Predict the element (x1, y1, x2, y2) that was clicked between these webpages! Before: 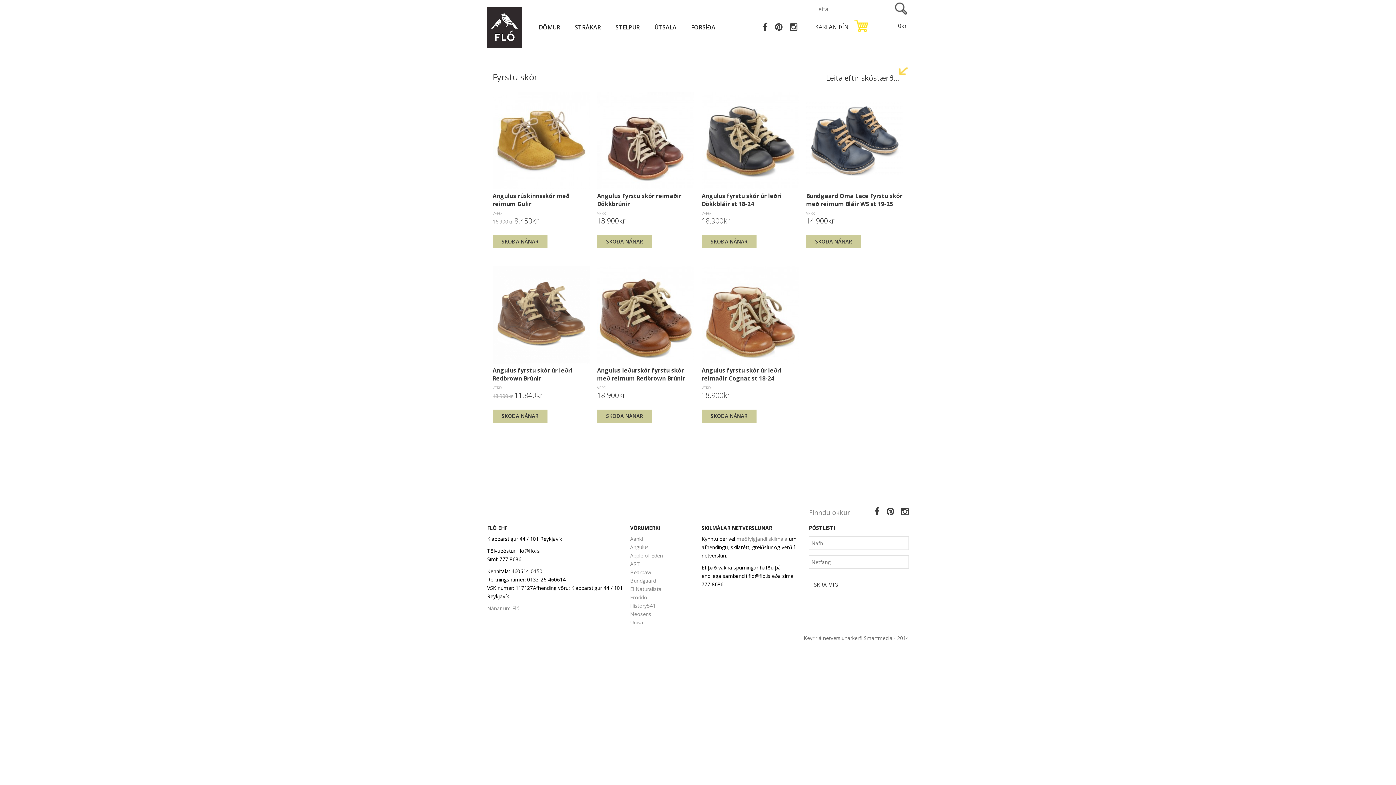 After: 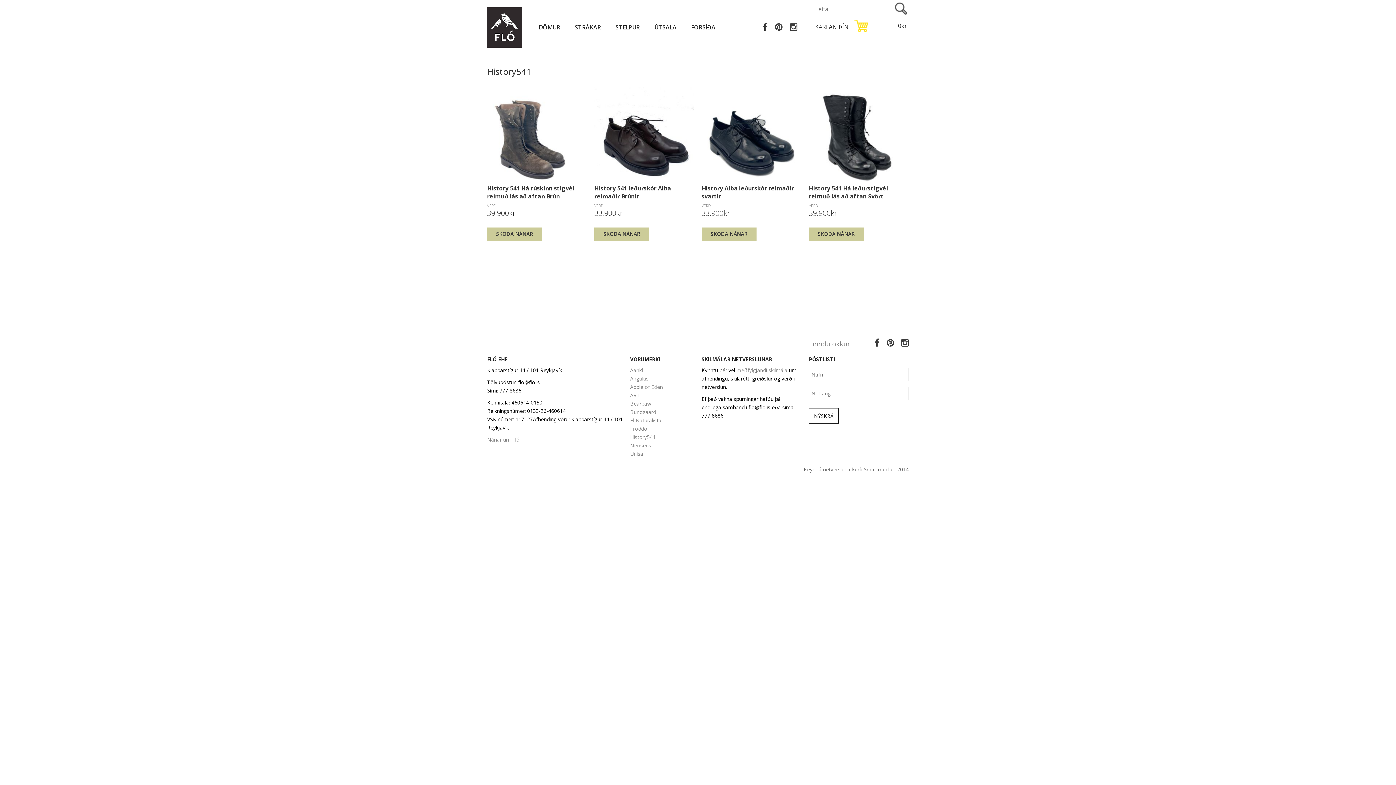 Action: label: History541 bbox: (630, 601, 694, 610)